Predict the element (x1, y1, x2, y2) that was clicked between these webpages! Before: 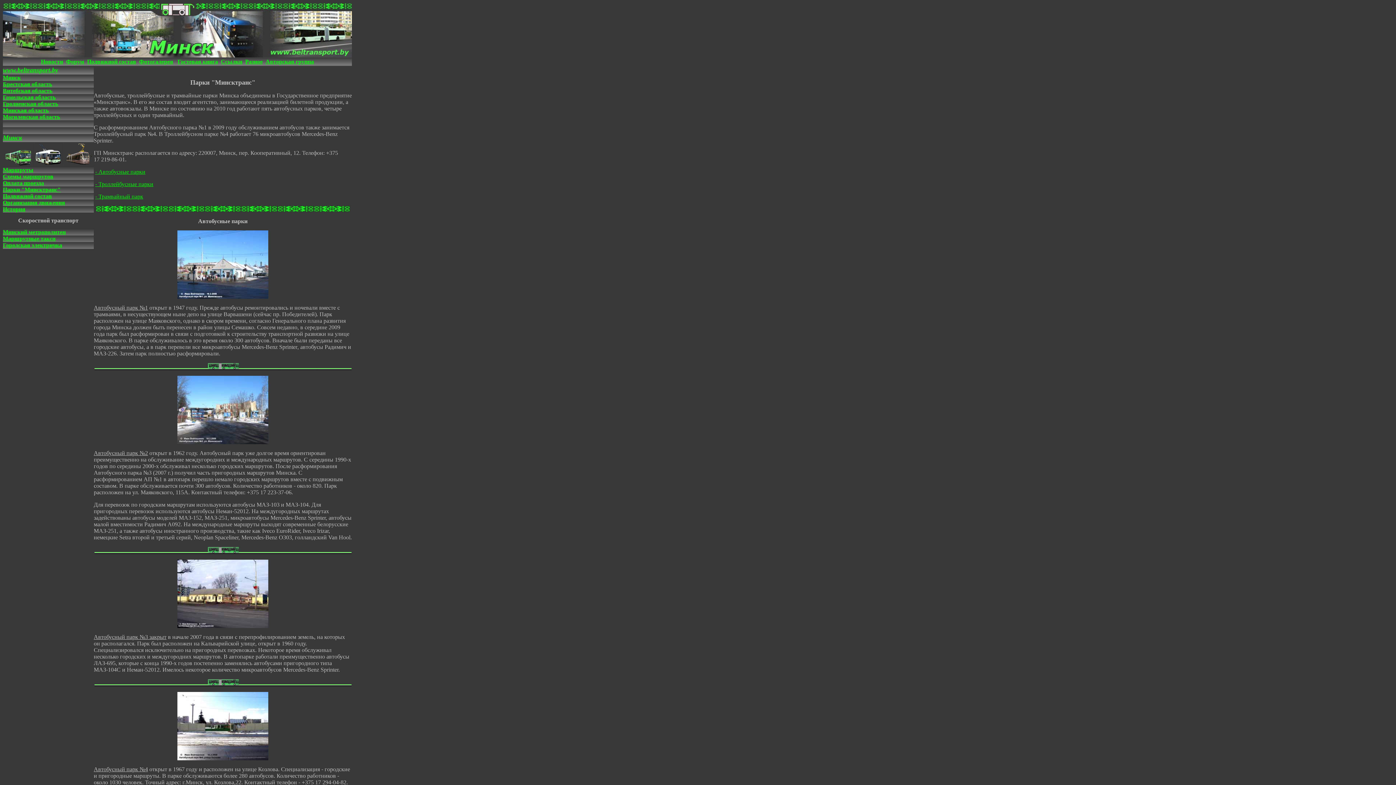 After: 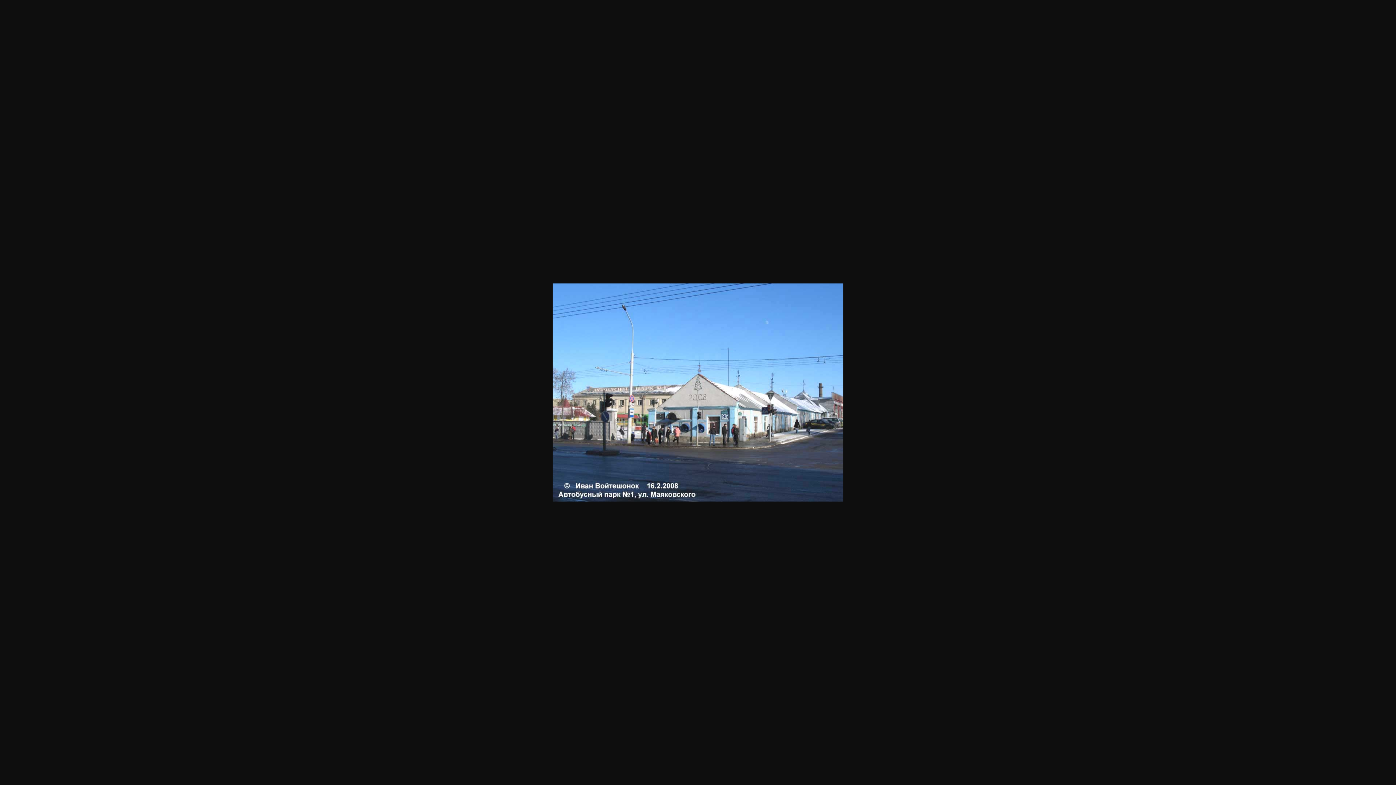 Action: bbox: (177, 293, 268, 300)